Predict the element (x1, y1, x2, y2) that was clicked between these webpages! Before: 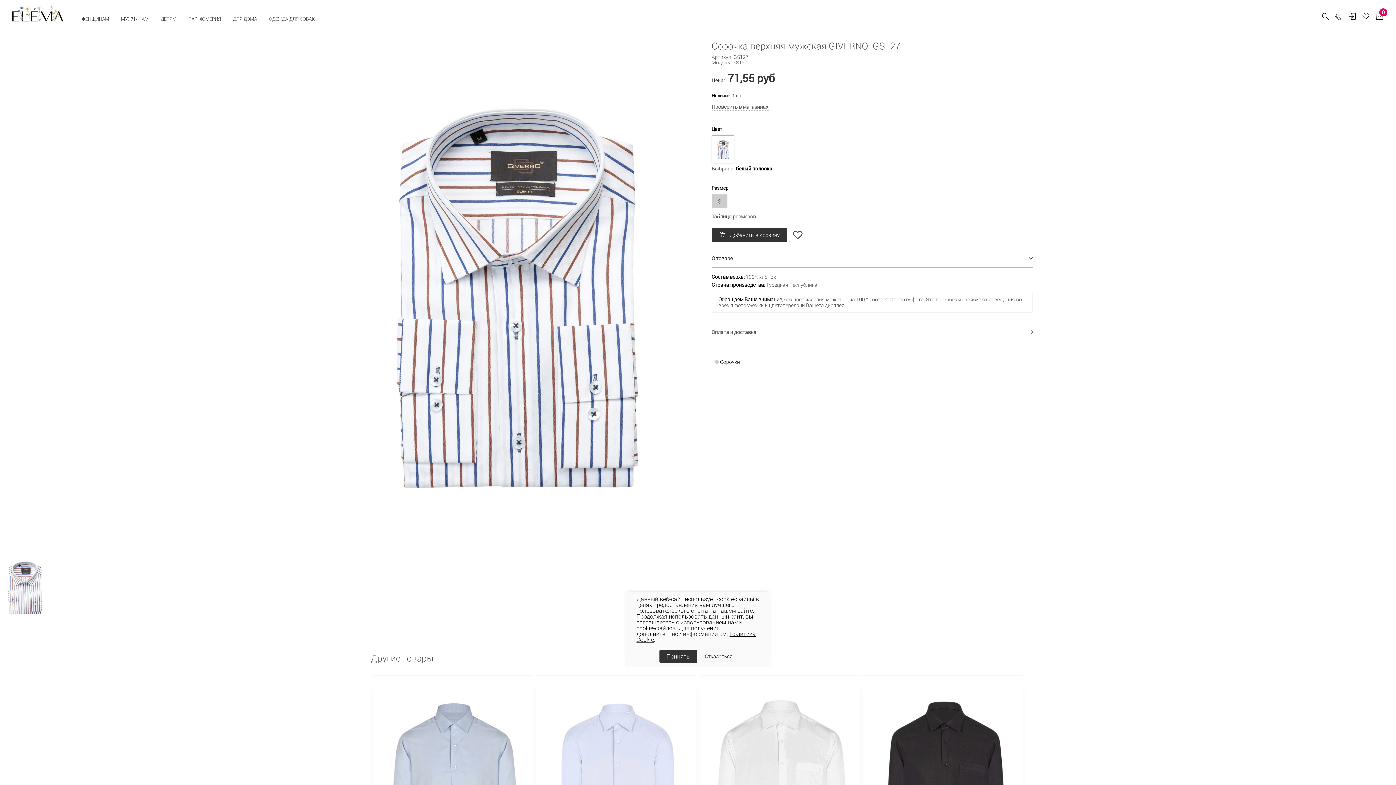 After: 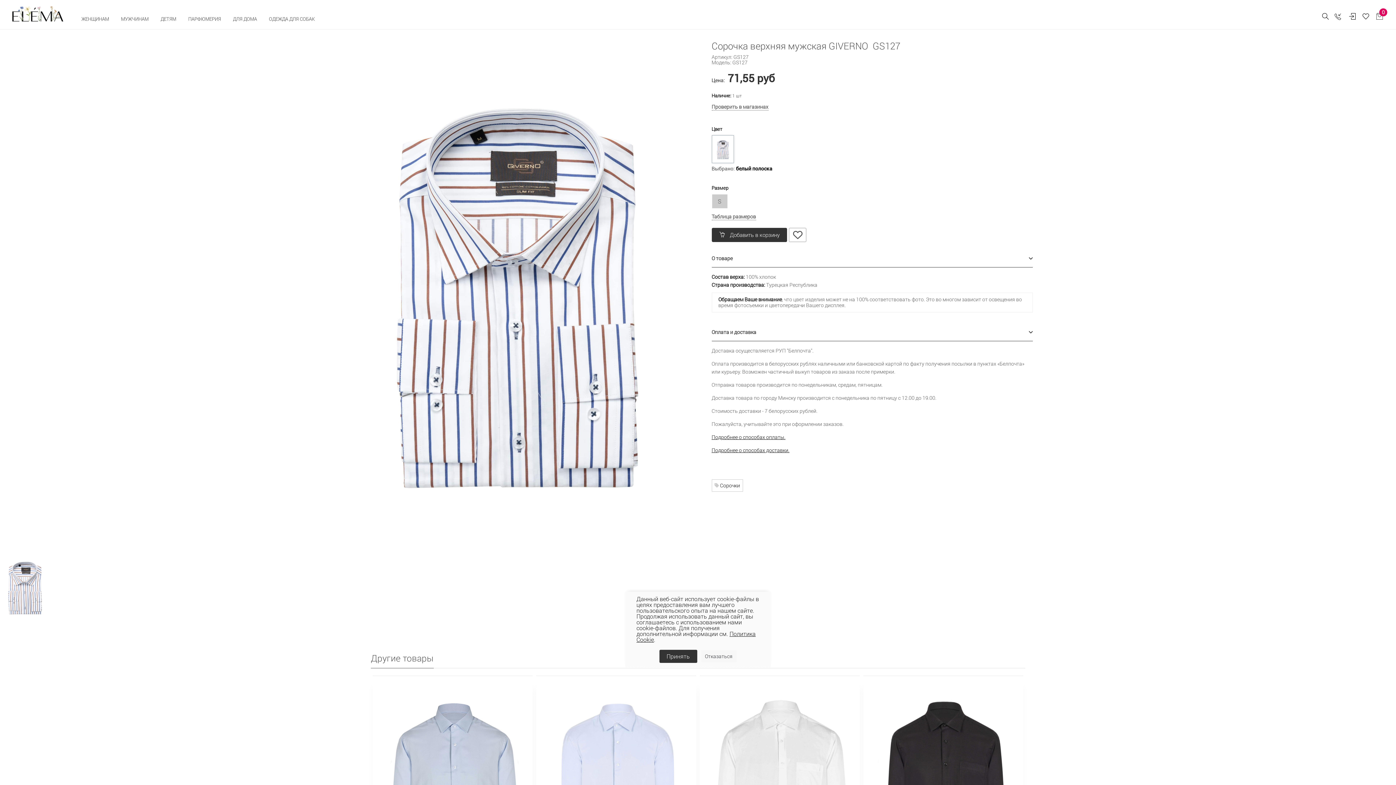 Action: bbox: (711, 323, 1033, 341) label: Оплата и доставка